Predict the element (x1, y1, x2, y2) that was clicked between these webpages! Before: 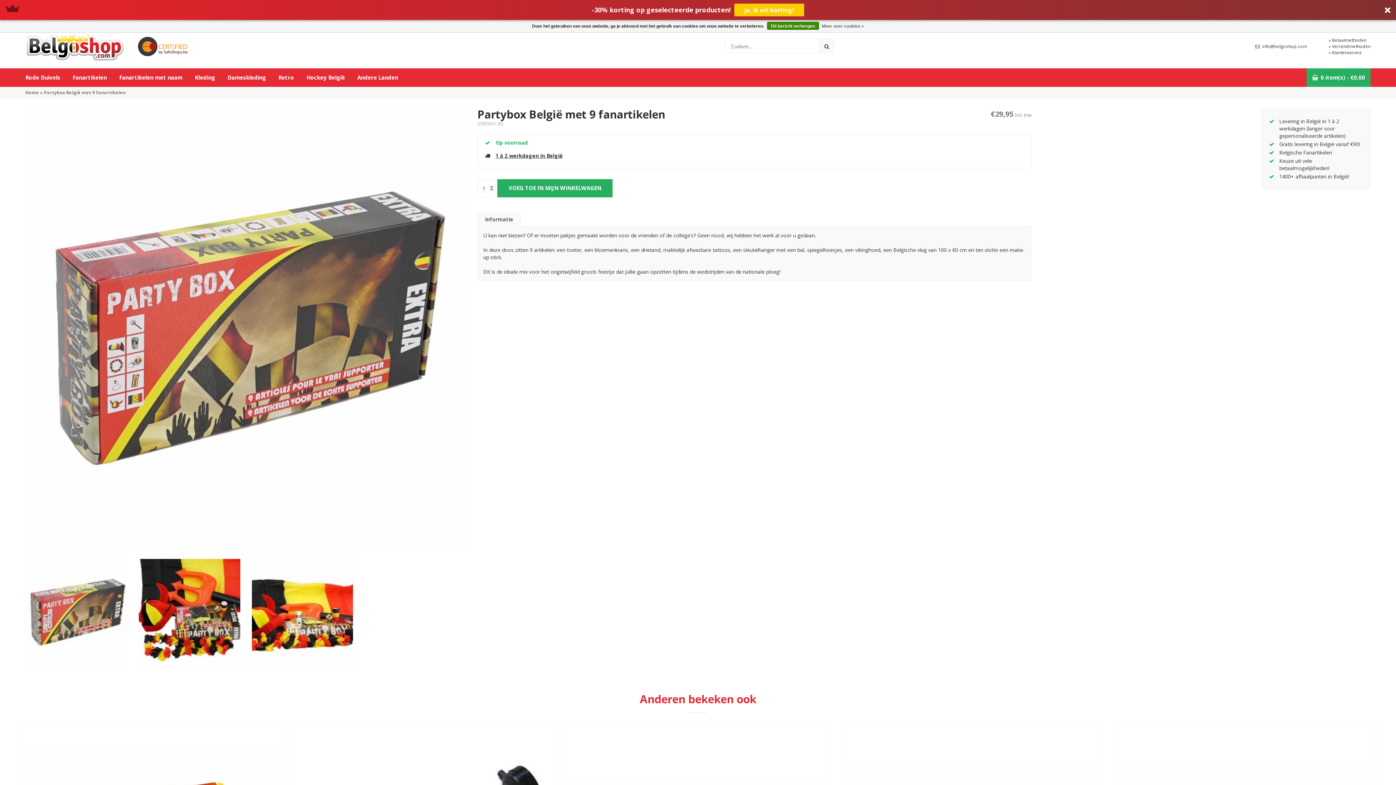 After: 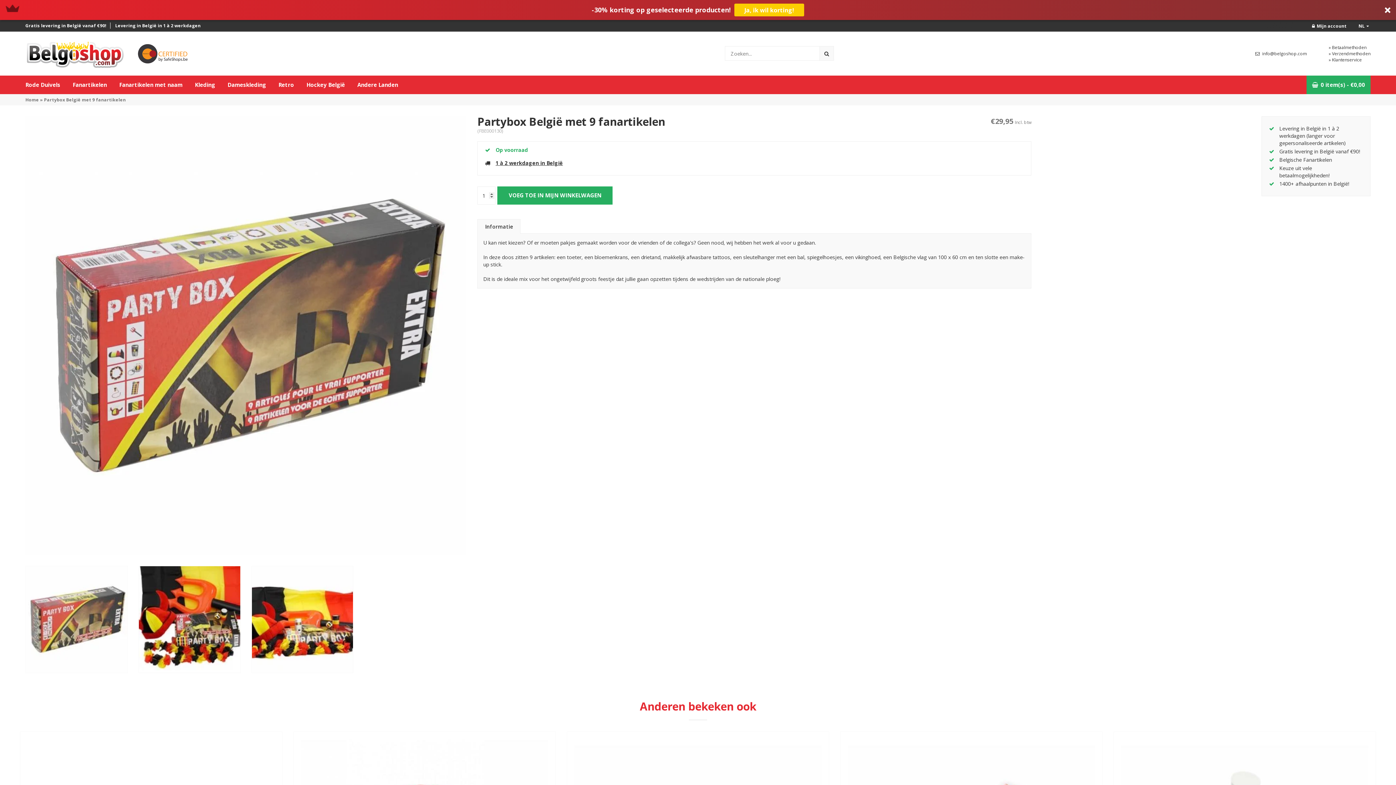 Action: bbox: (767, 21, 819, 29) label: Dit bericht verbergen